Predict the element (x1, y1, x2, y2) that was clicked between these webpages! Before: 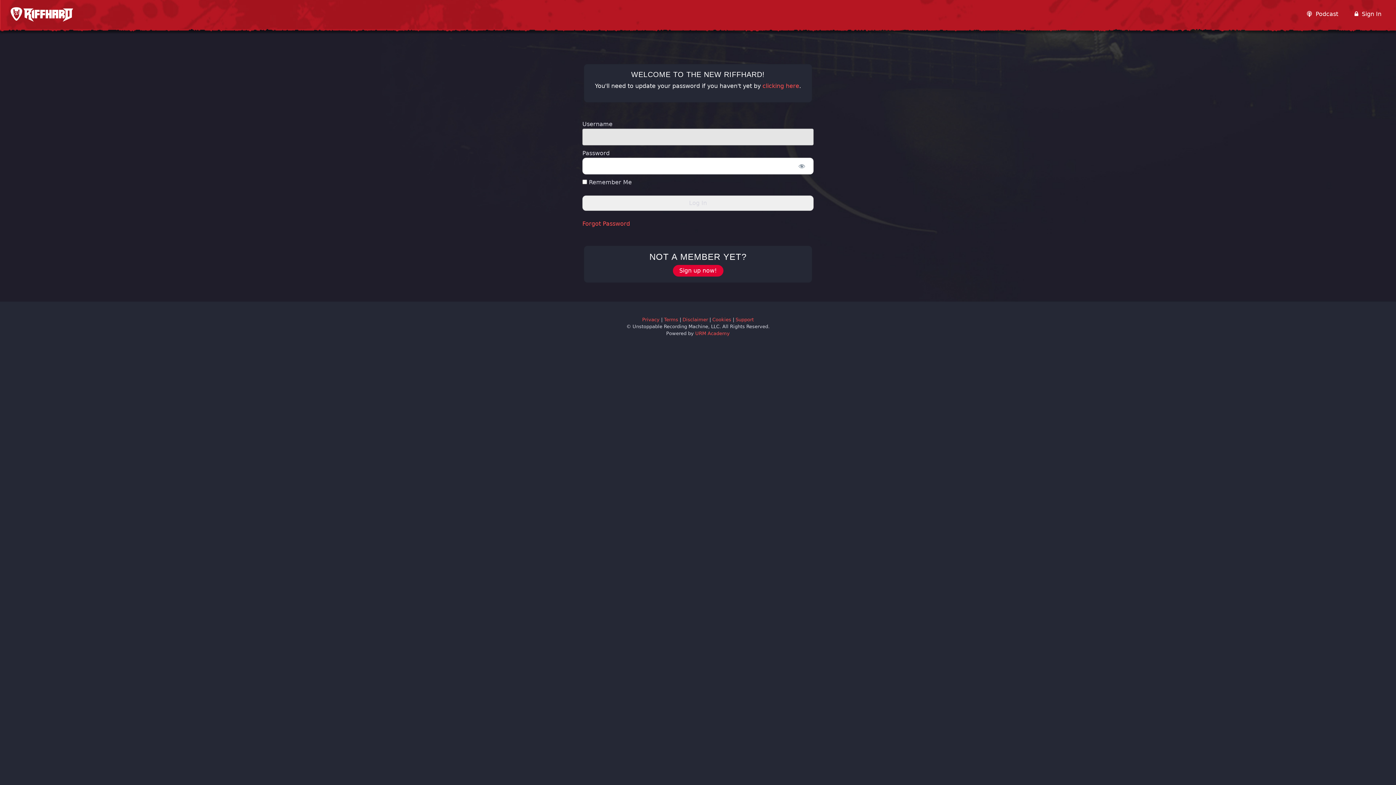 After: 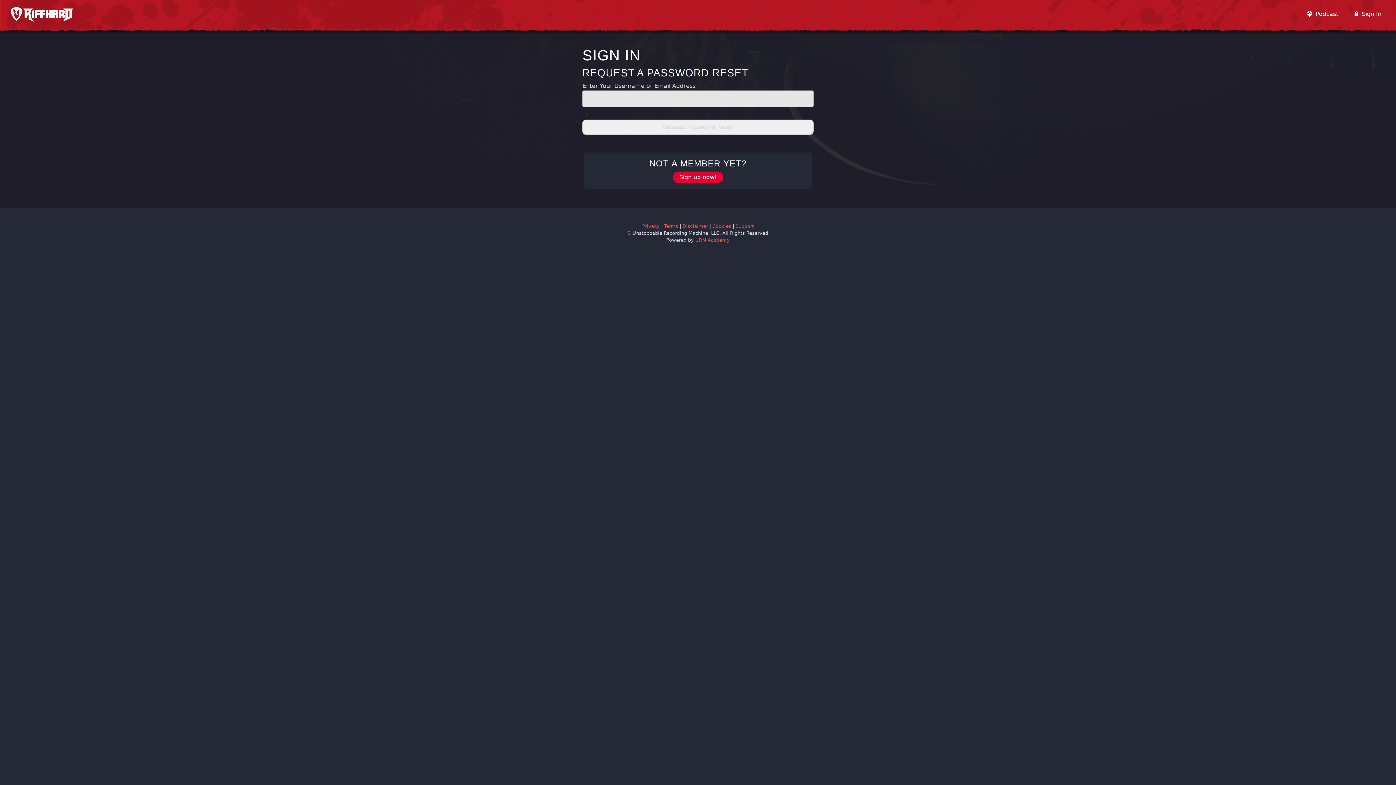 Action: label: clicking here bbox: (762, 82, 799, 89)